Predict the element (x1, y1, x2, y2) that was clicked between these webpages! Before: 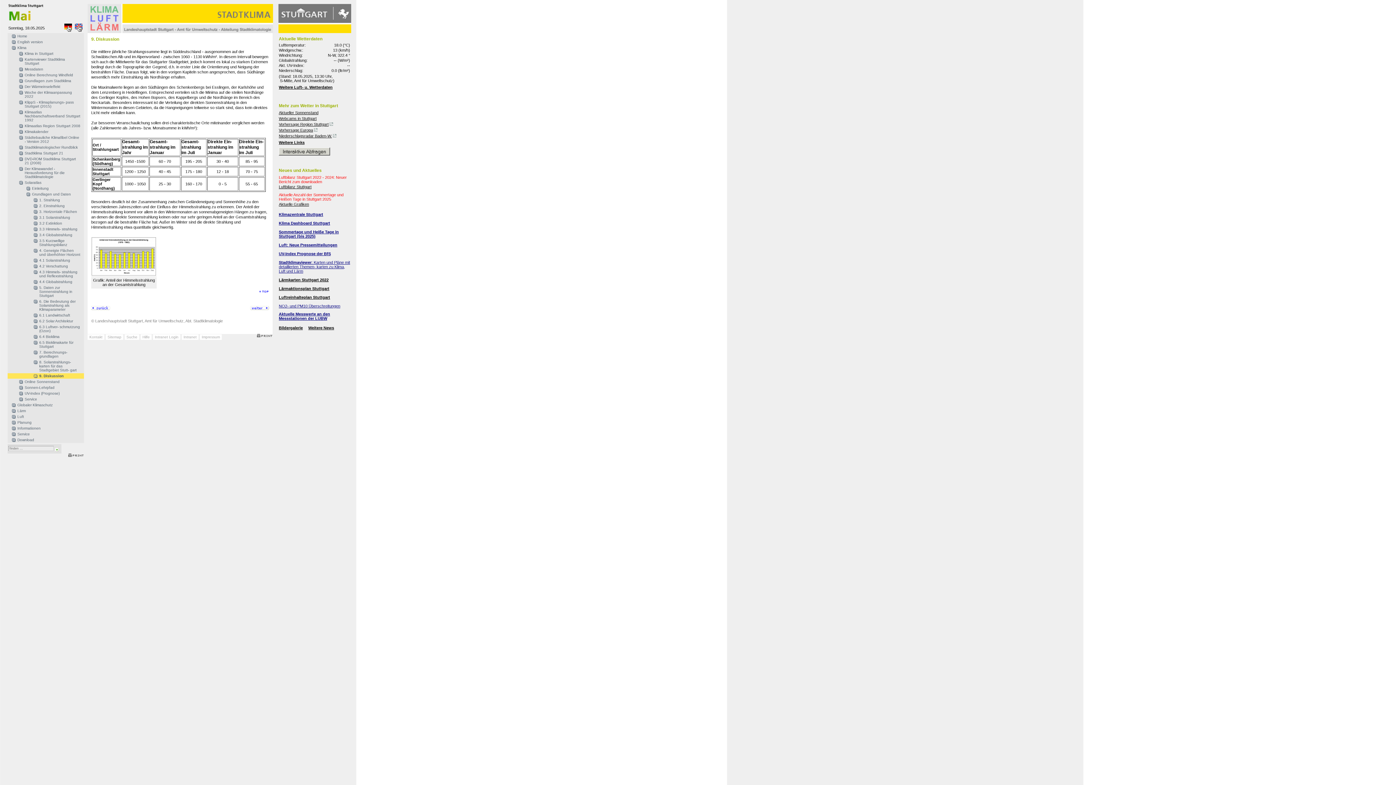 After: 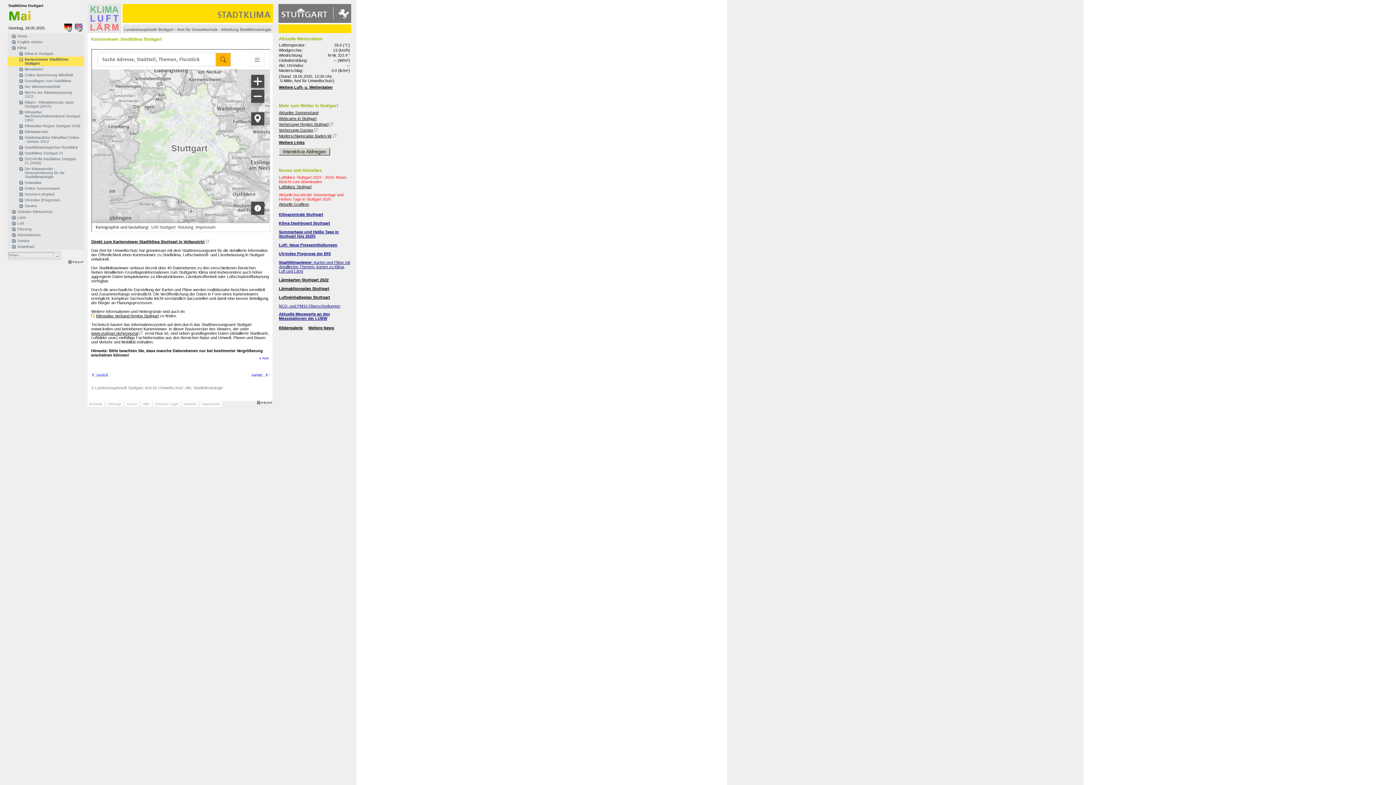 Action: bbox: (278, 260, 350, 273) label: Stadtklimaviewer: Karten und Pläne mit detaillierten Themen- karten zu Klima, Luft und Lärm